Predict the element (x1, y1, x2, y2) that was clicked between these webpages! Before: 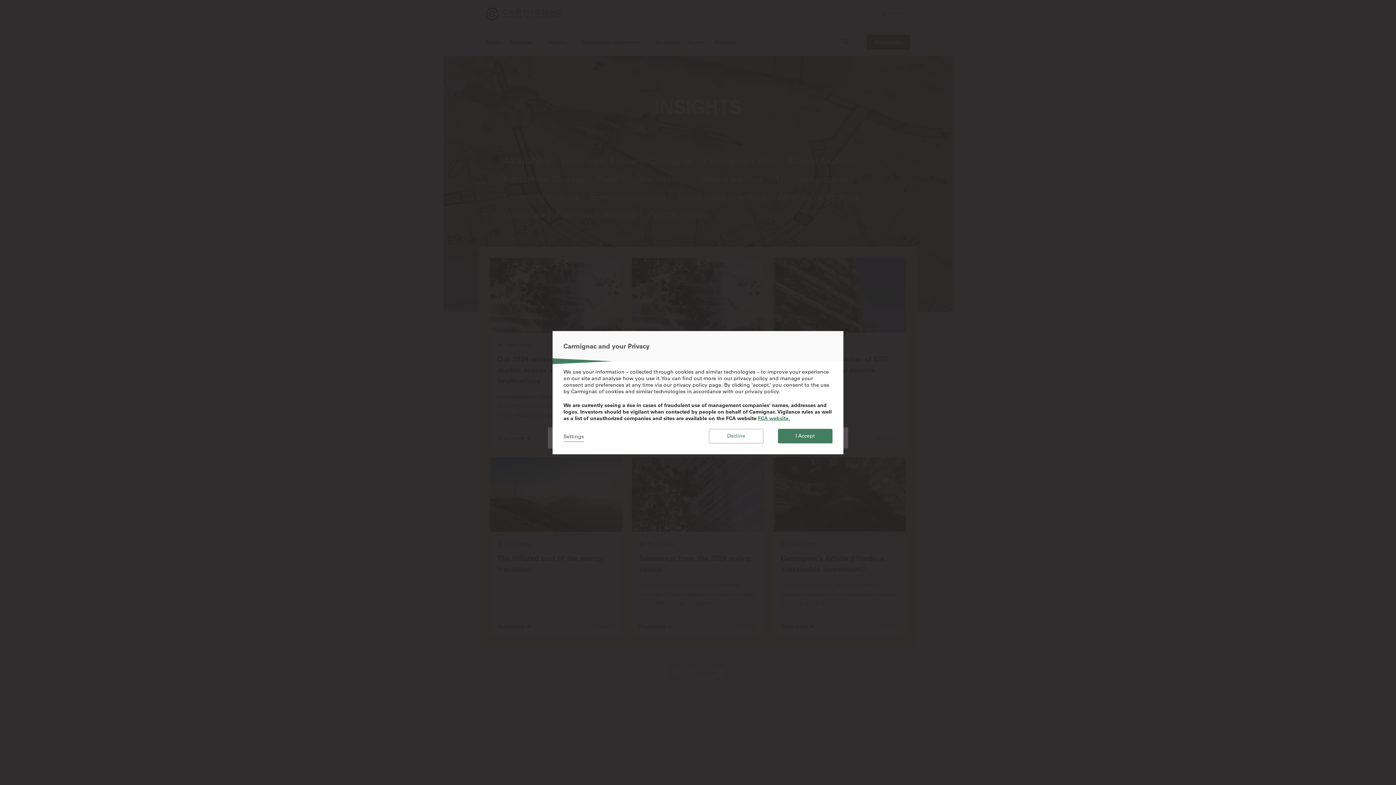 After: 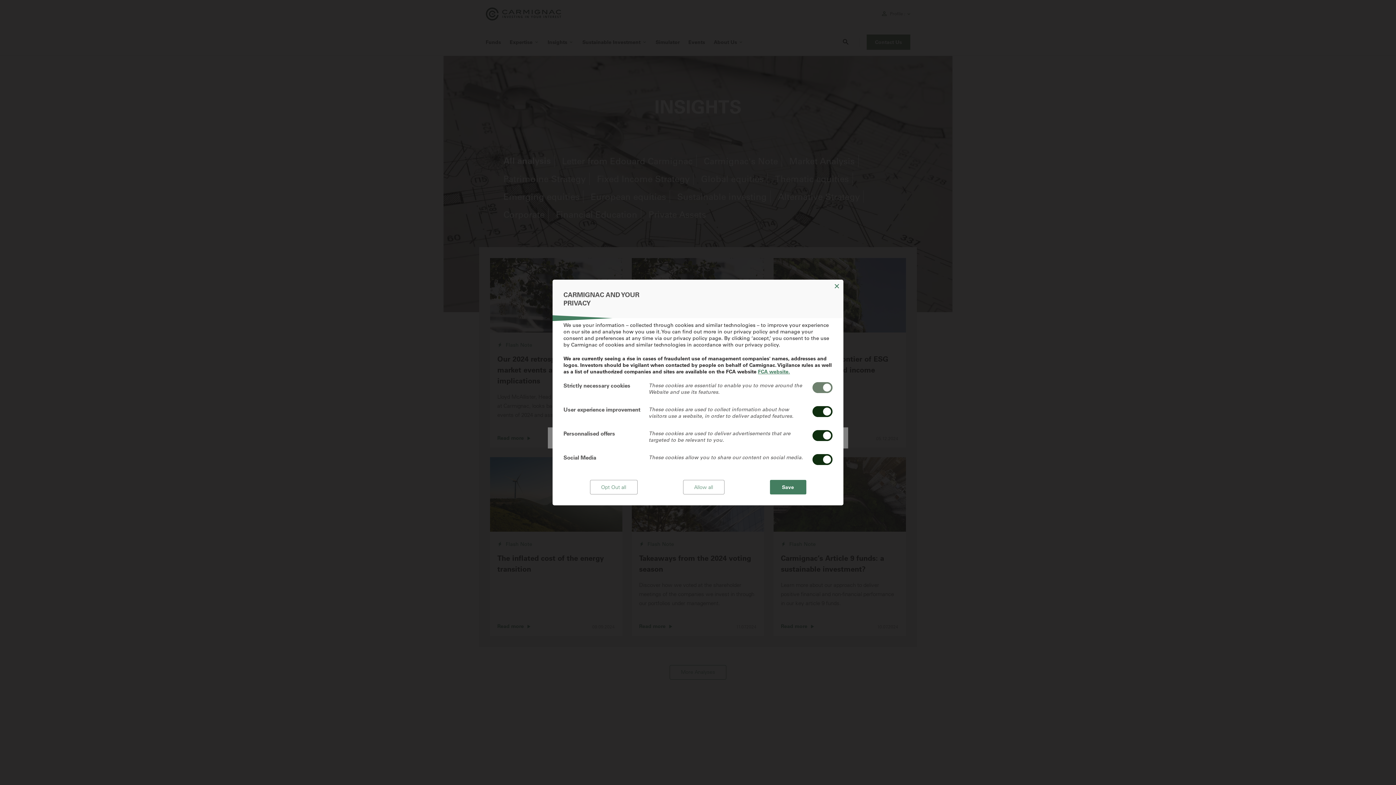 Action: bbox: (563, 432, 584, 439) label: Settings